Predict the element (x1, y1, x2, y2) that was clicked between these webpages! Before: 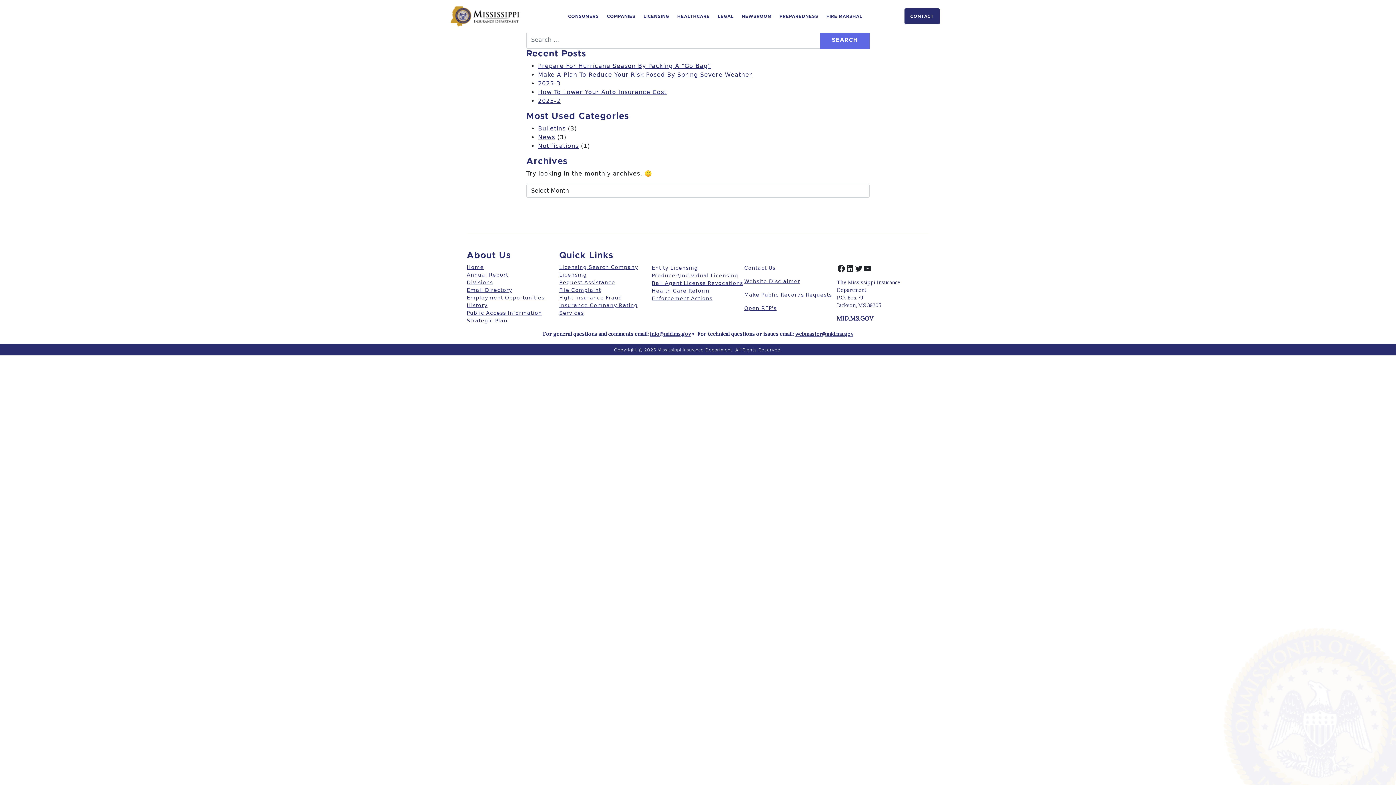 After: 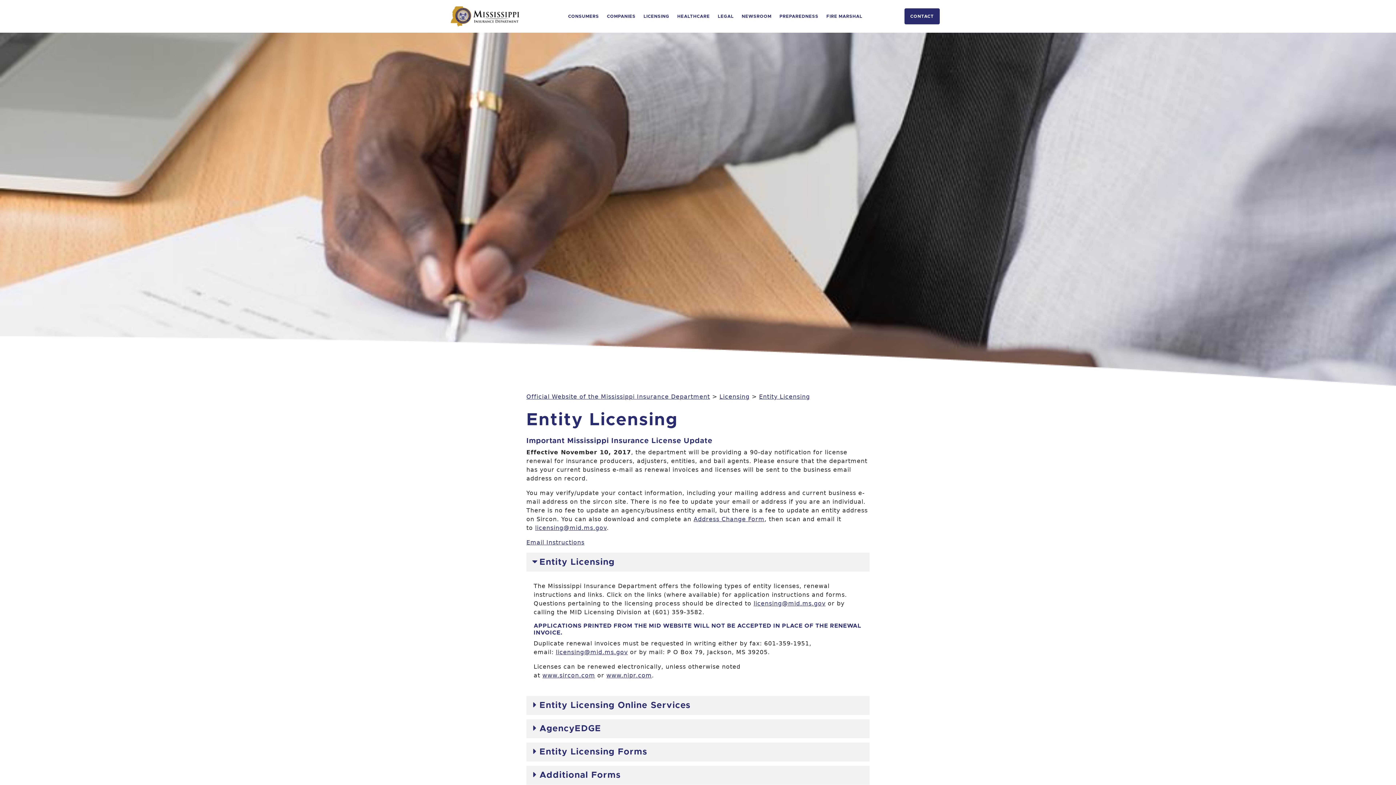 Action: label: Entity Licensing bbox: (651, 265, 698, 270)